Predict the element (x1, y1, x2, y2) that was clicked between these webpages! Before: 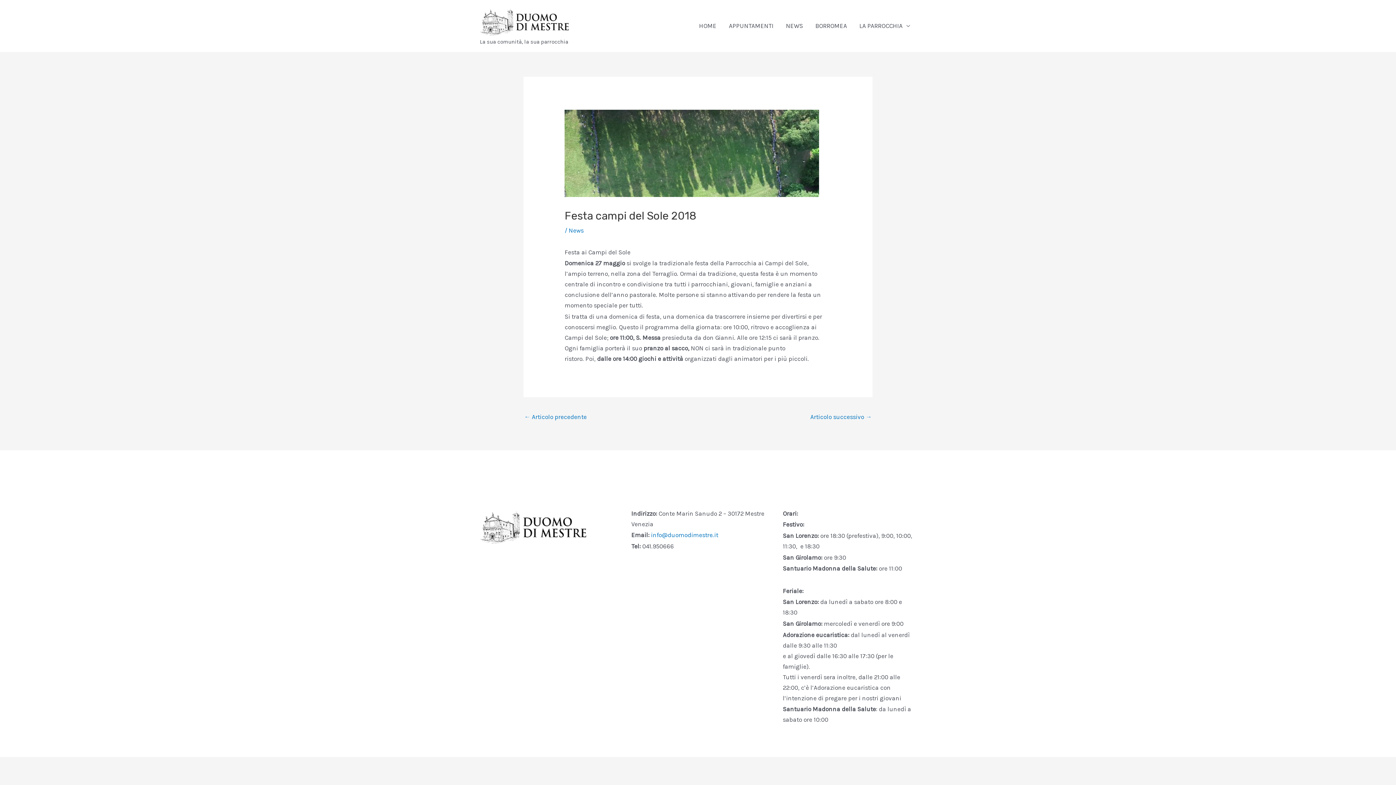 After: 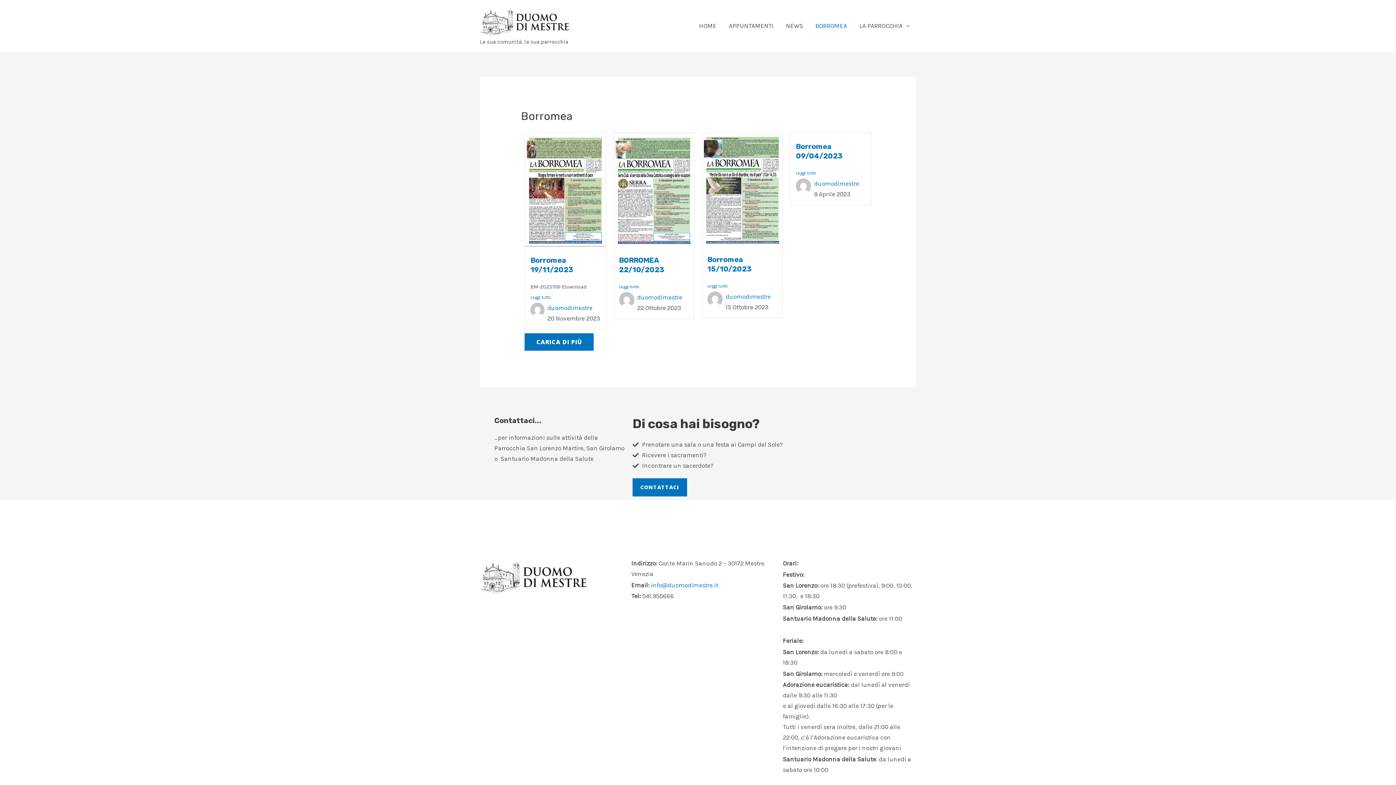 Action: label: BORROMEA bbox: (809, 4, 853, 47)